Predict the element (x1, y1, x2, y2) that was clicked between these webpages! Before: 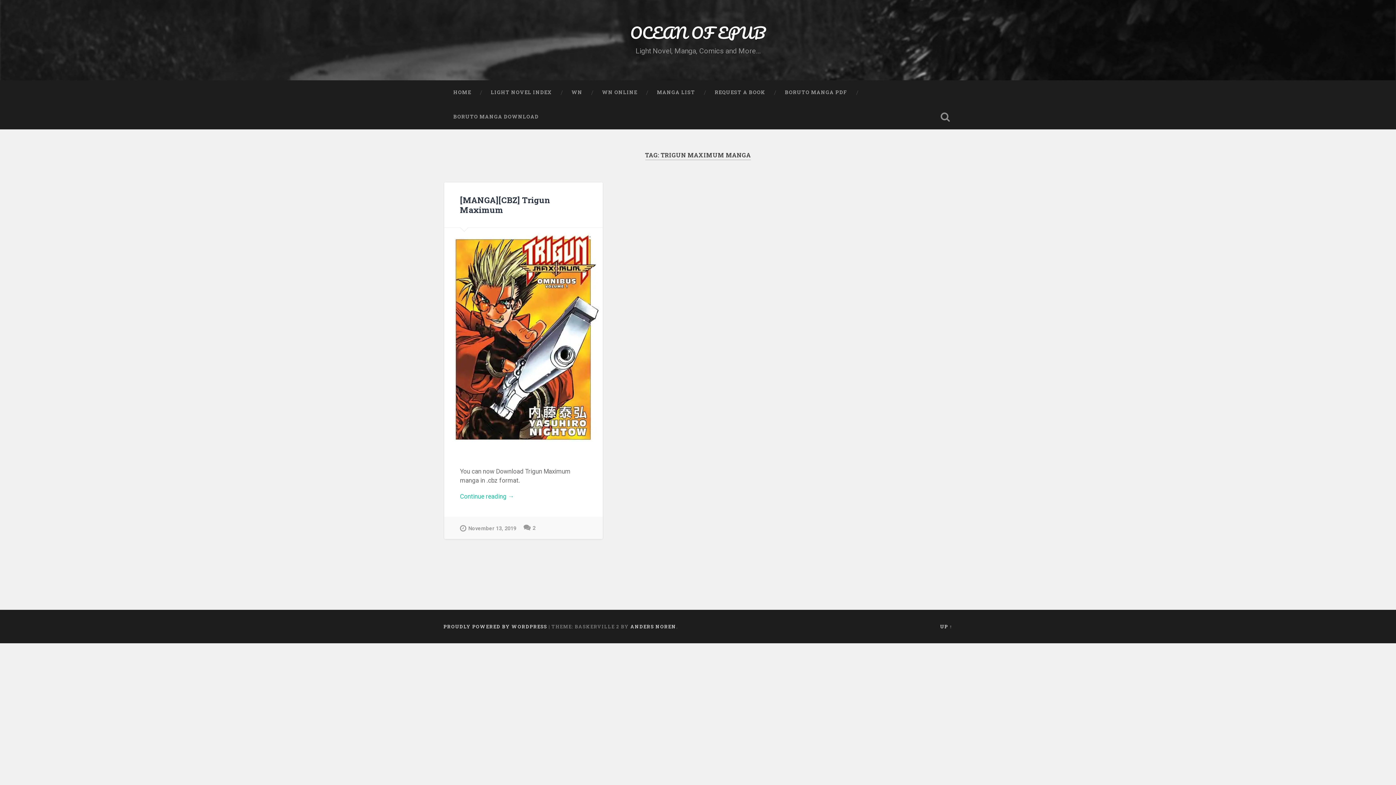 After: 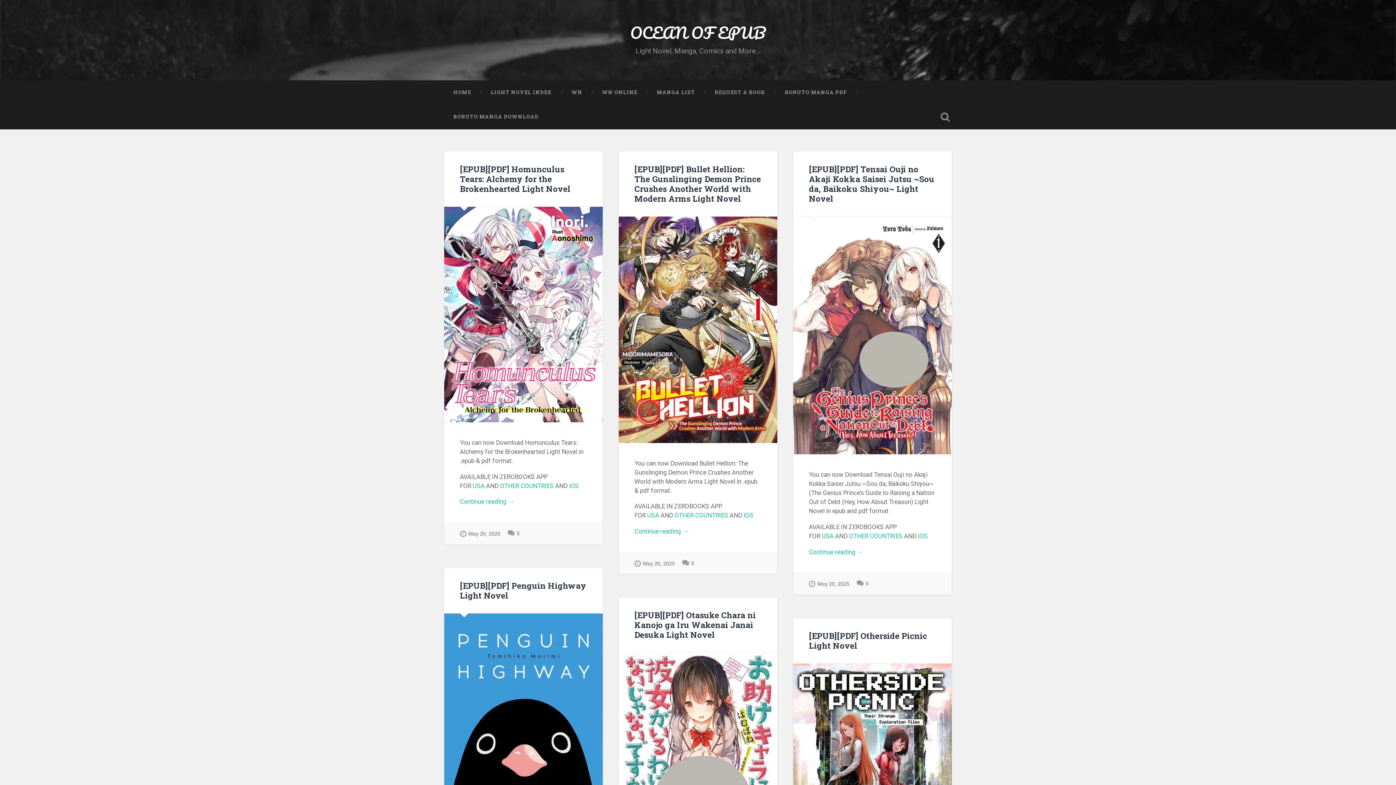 Action: bbox: (630, 19, 766, 45) label: OCEAN OF EPUB